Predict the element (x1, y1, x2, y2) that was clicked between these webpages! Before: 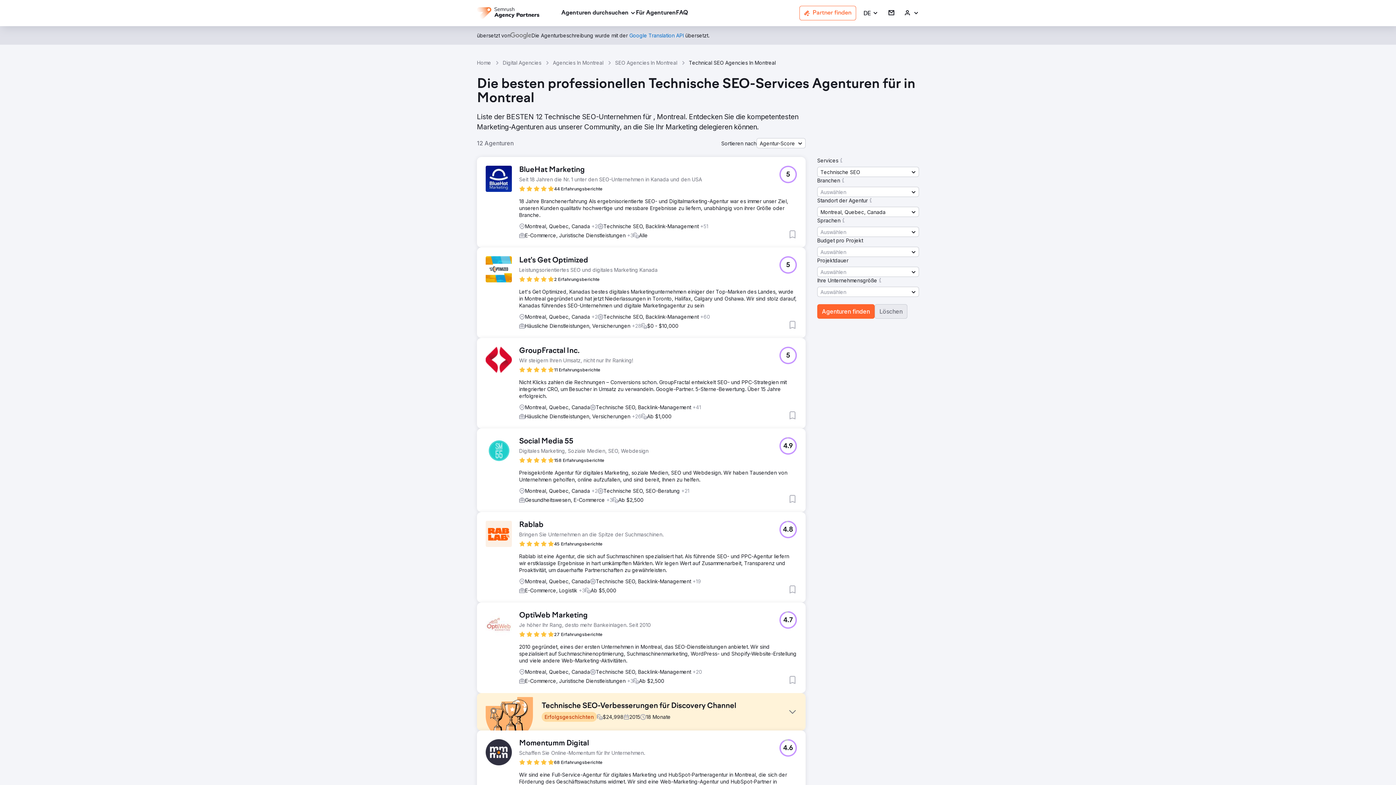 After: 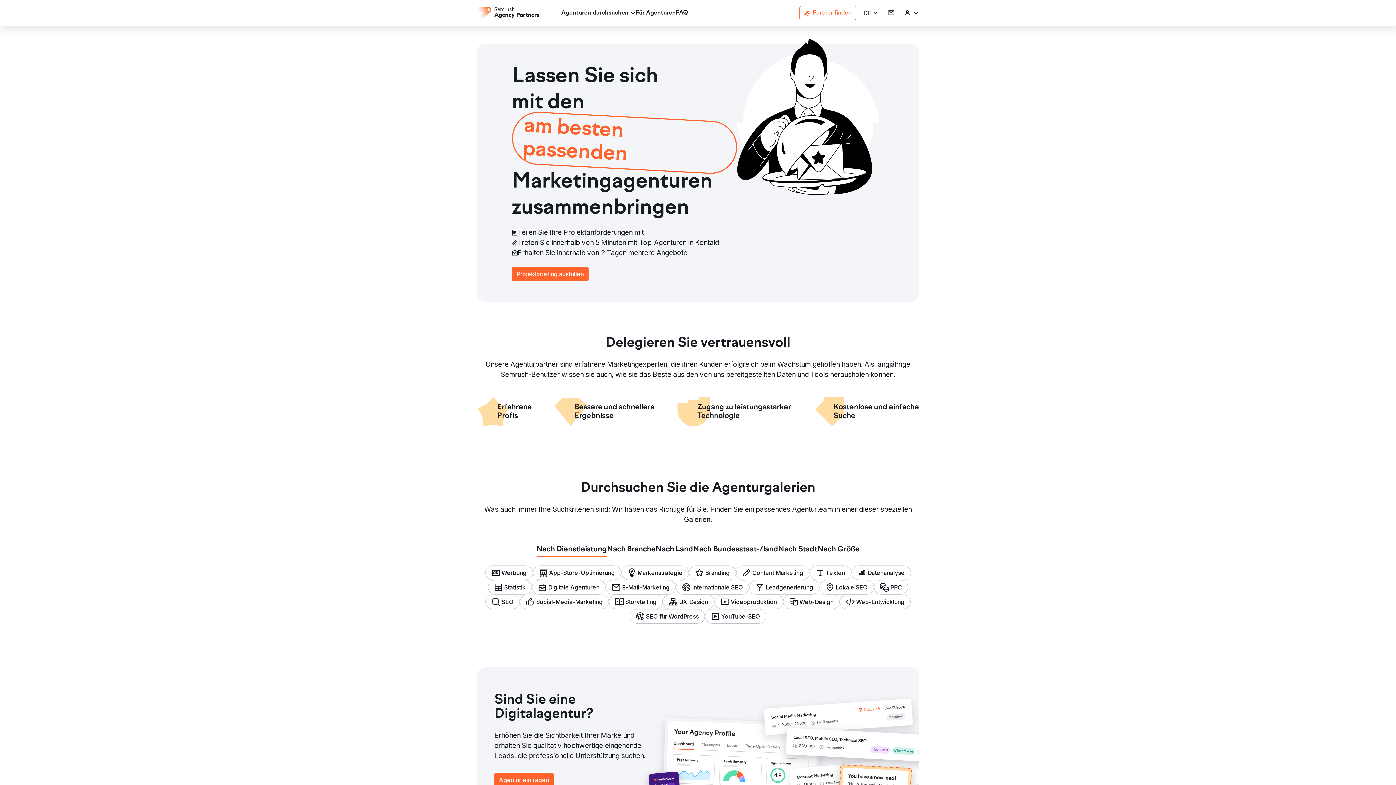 Action: bbox: (477, 7, 539, 18)